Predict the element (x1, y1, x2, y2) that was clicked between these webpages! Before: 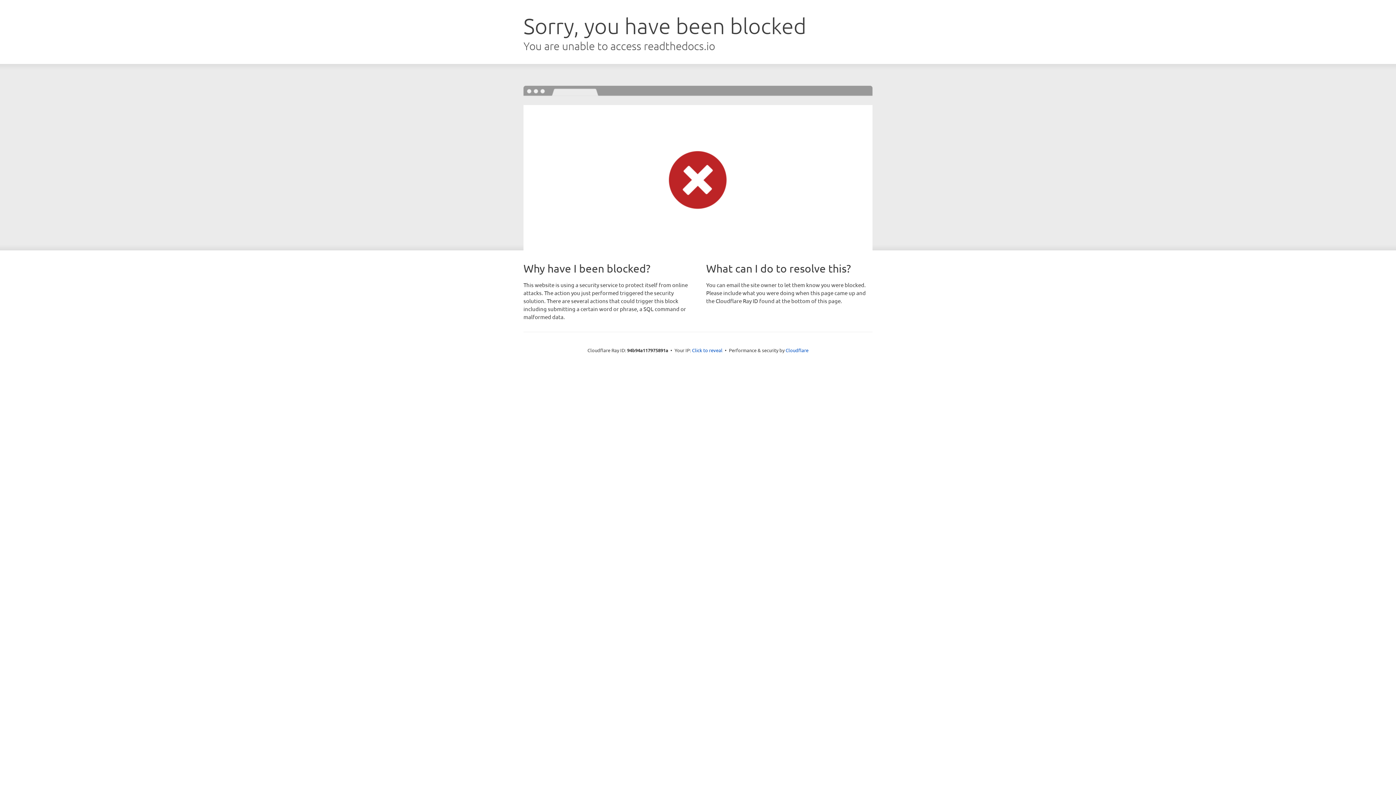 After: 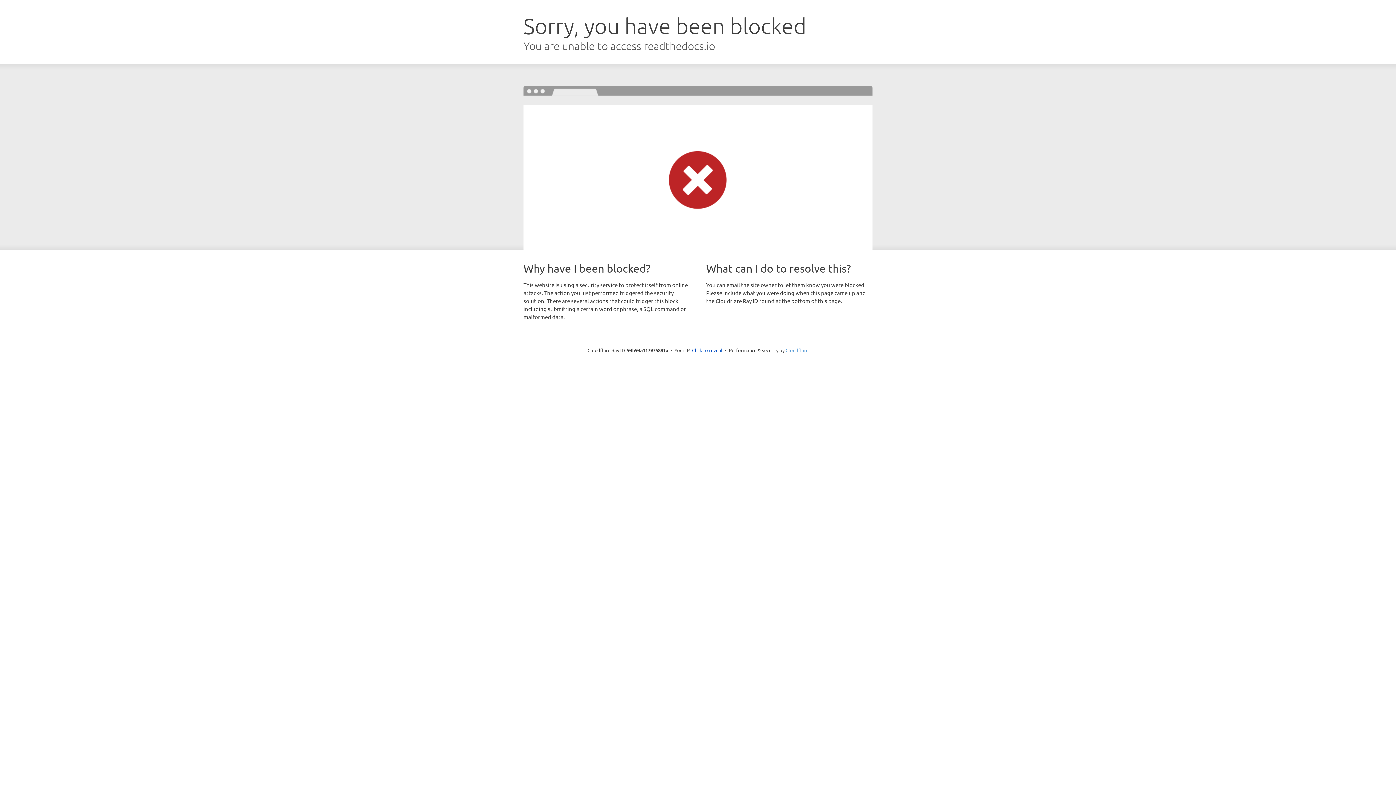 Action: bbox: (785, 347, 808, 353) label: Cloudflare